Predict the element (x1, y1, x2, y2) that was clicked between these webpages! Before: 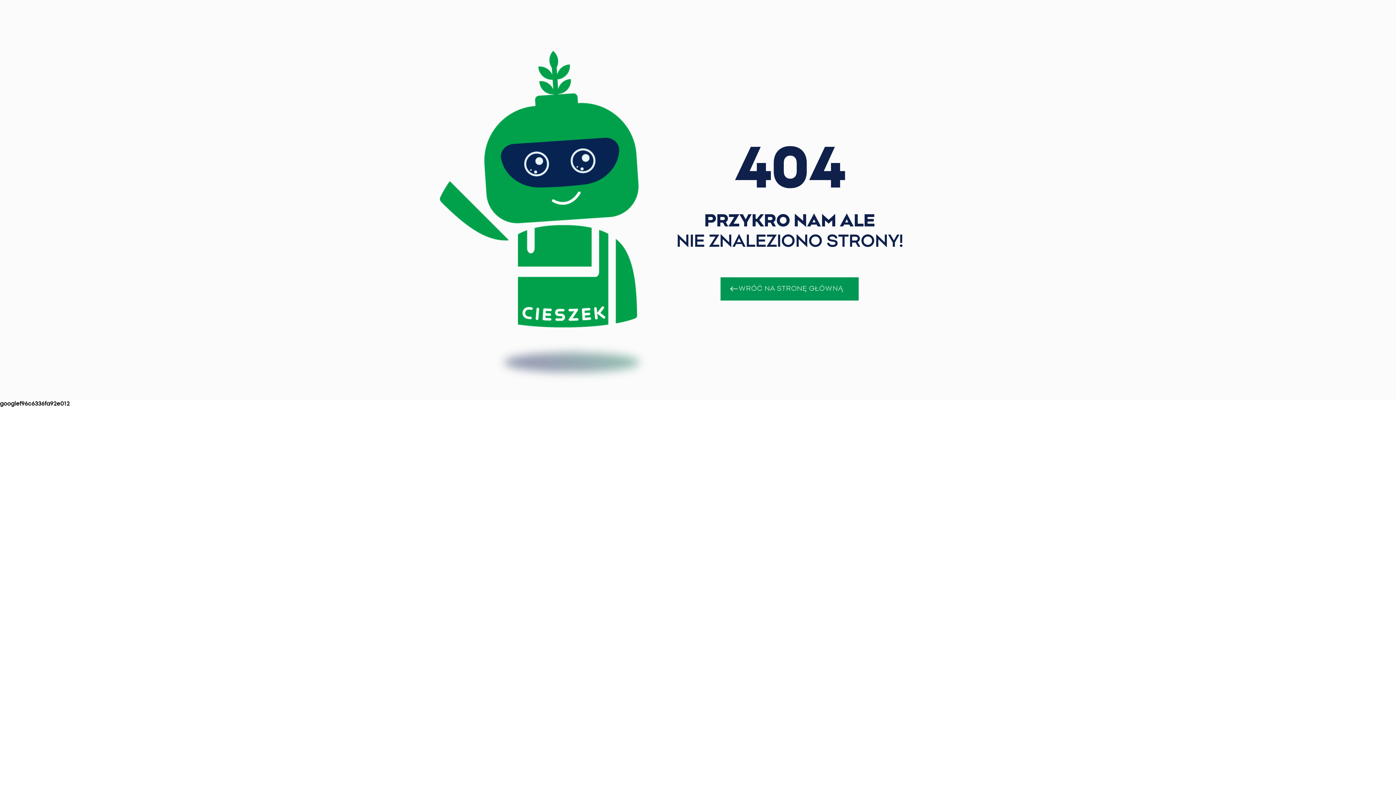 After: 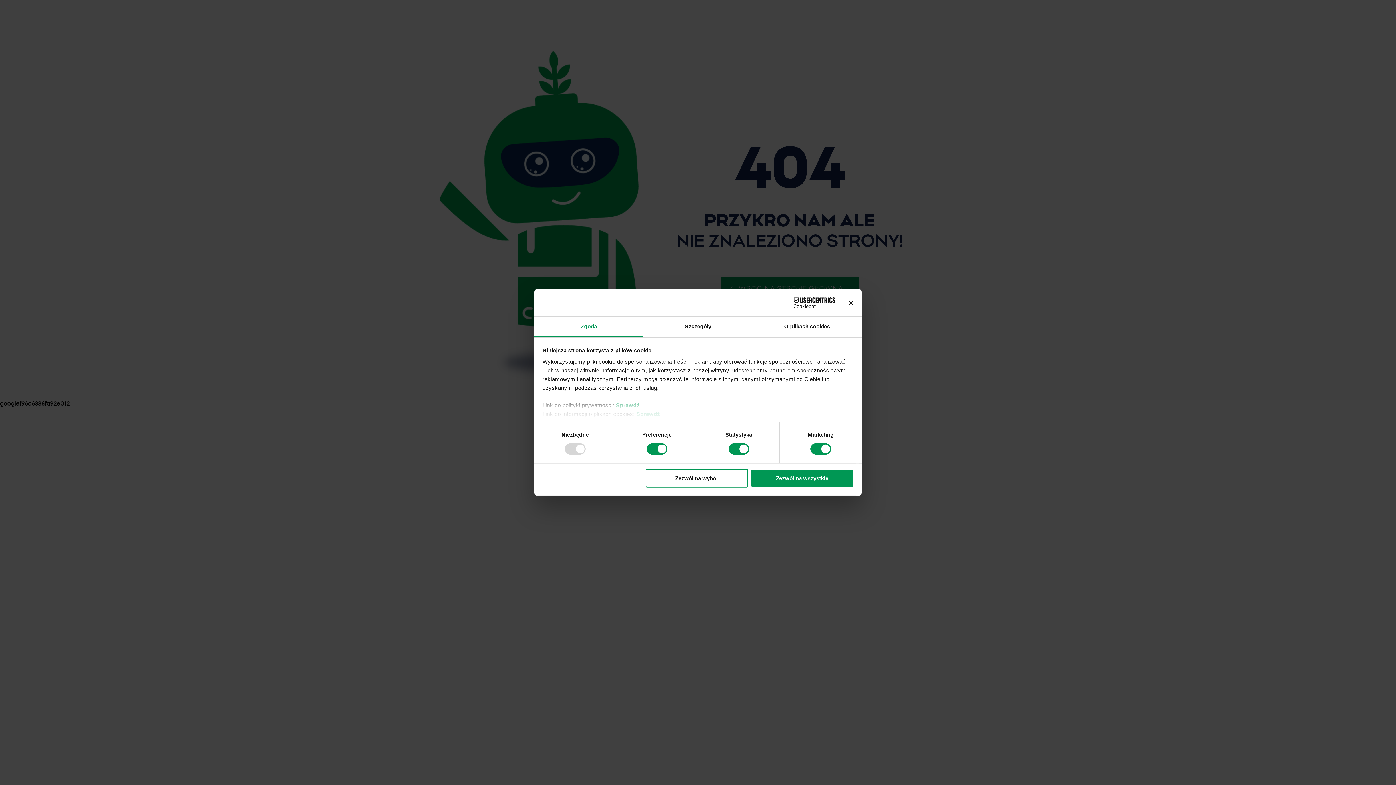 Action: label: WRÓĆ NA STRONĘ GŁÓWNĄ bbox: (720, 277, 859, 300)